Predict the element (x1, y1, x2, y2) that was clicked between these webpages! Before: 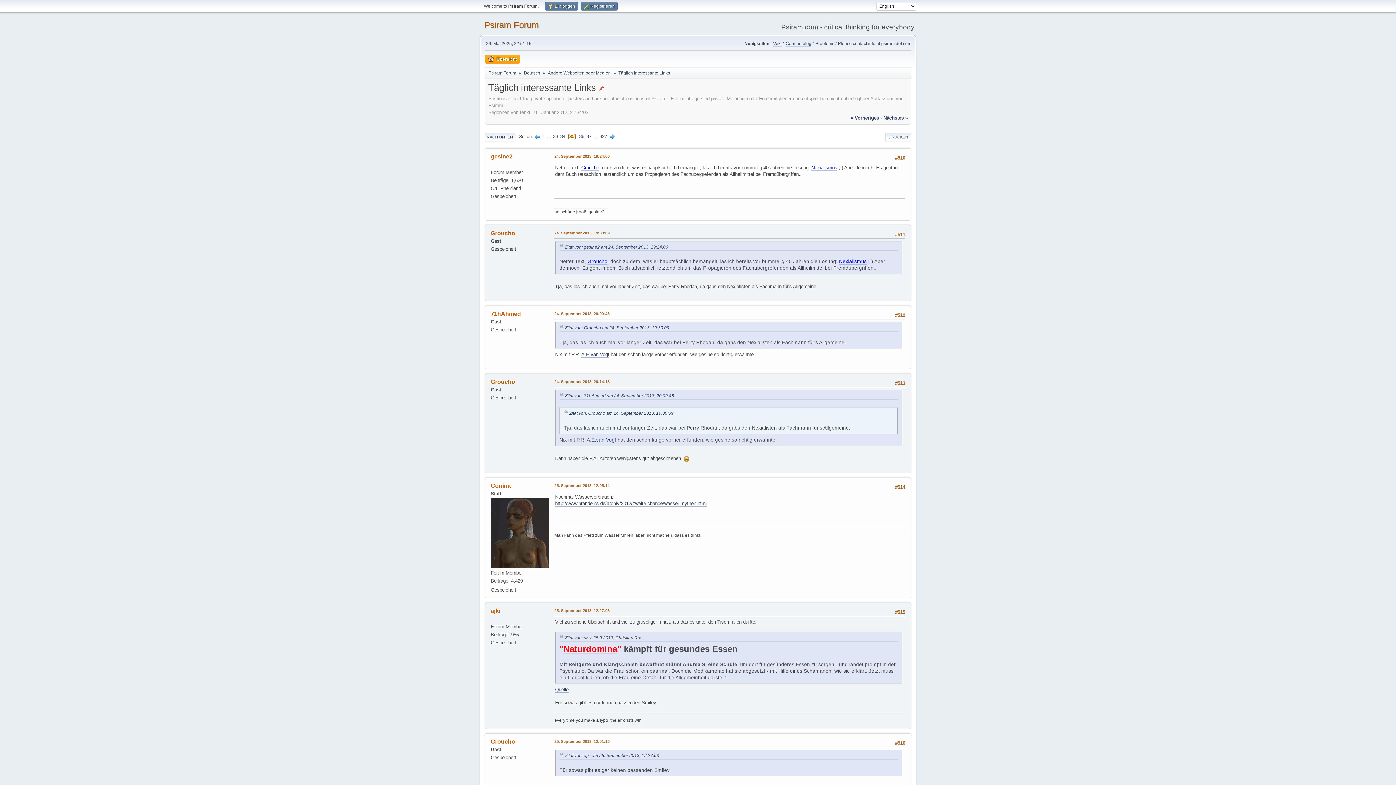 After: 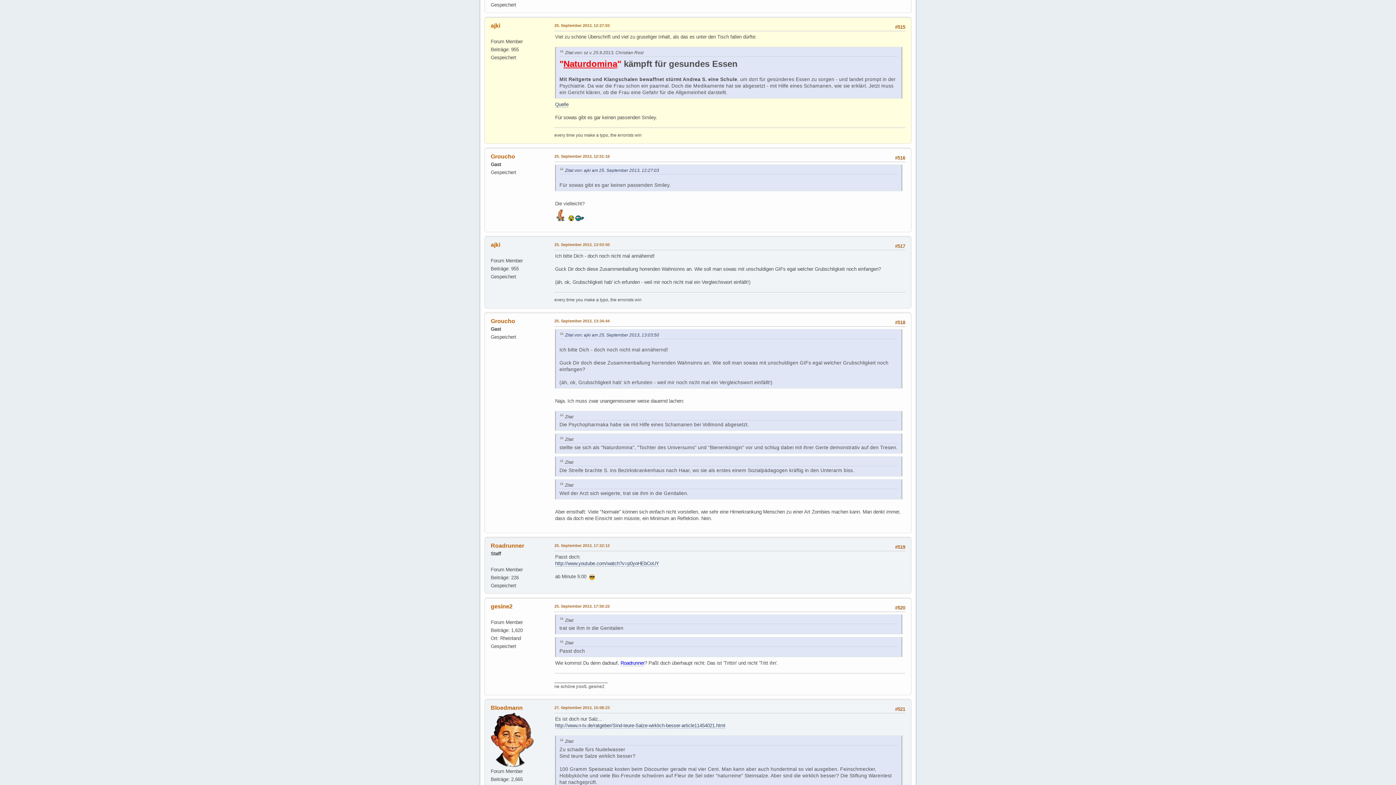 Action: bbox: (565, 753, 659, 758) label: Zitat von: ajki am 25. September 2013, 12:27:03